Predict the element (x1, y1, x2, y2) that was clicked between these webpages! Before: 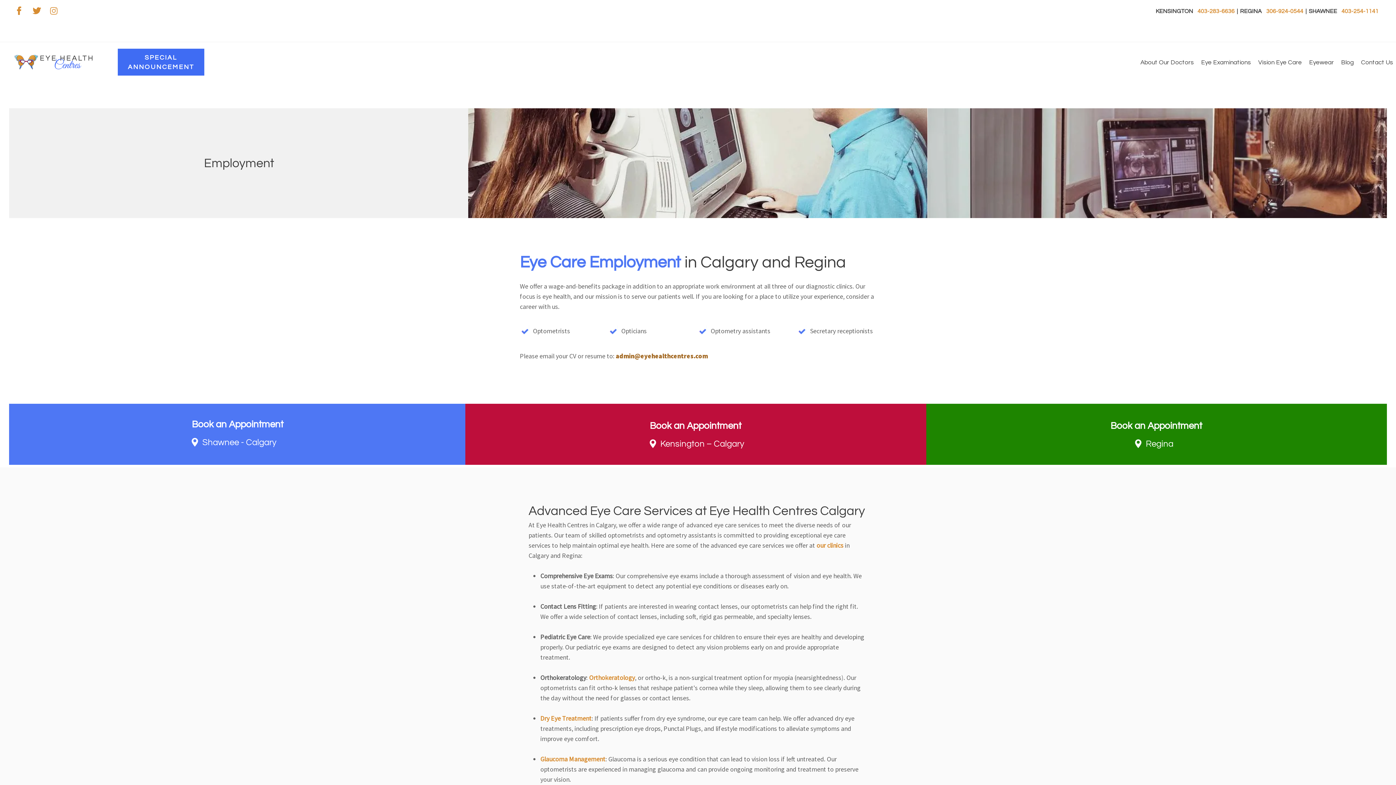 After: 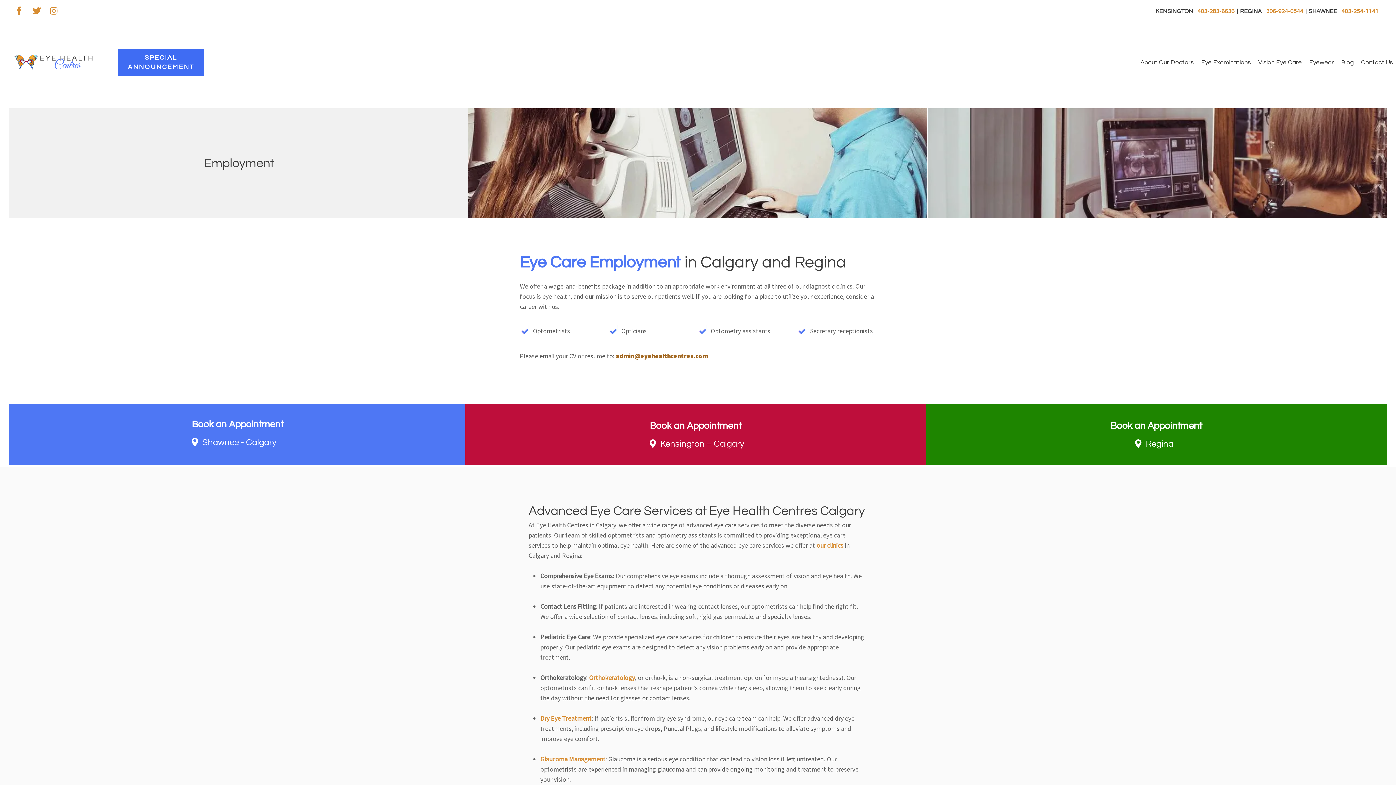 Action: label: Regina bbox: (1146, 439, 1173, 448)